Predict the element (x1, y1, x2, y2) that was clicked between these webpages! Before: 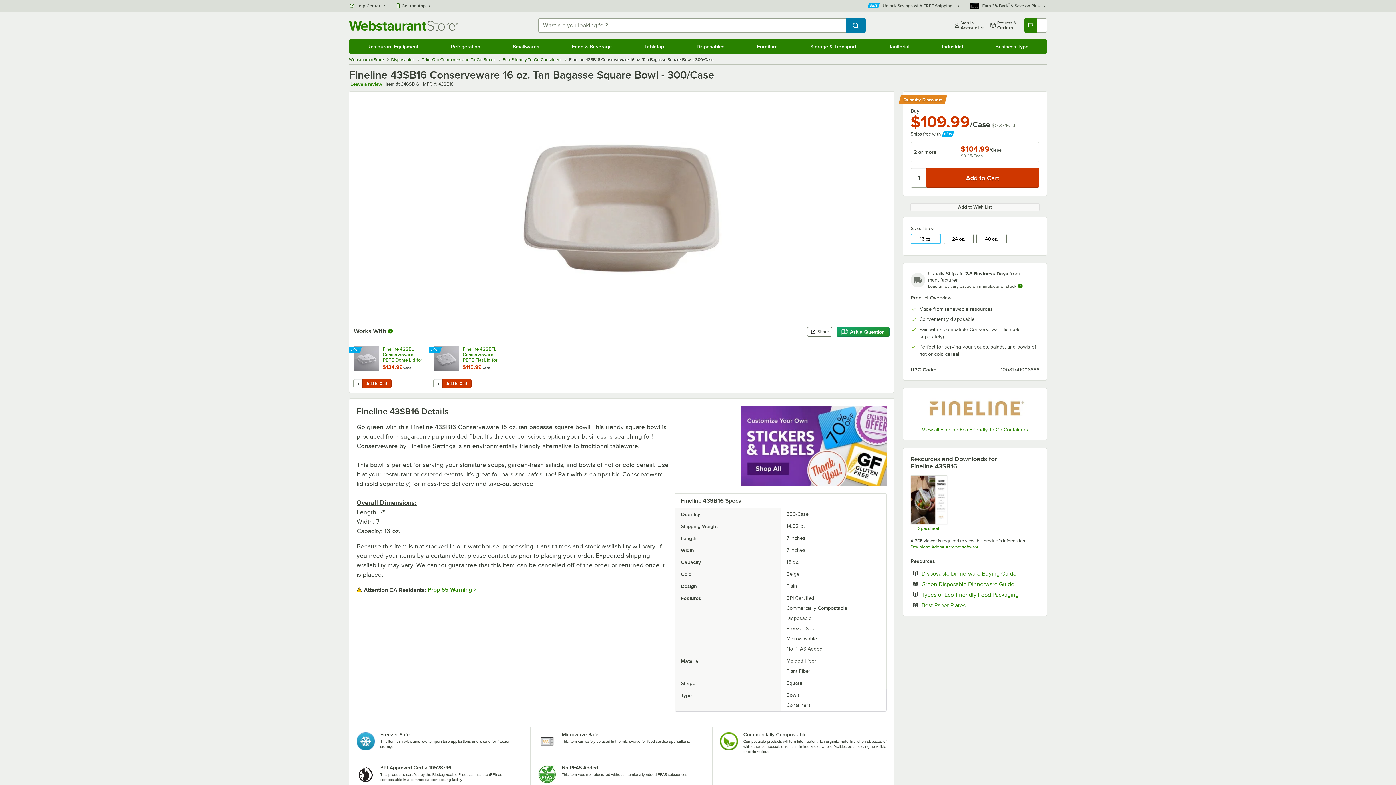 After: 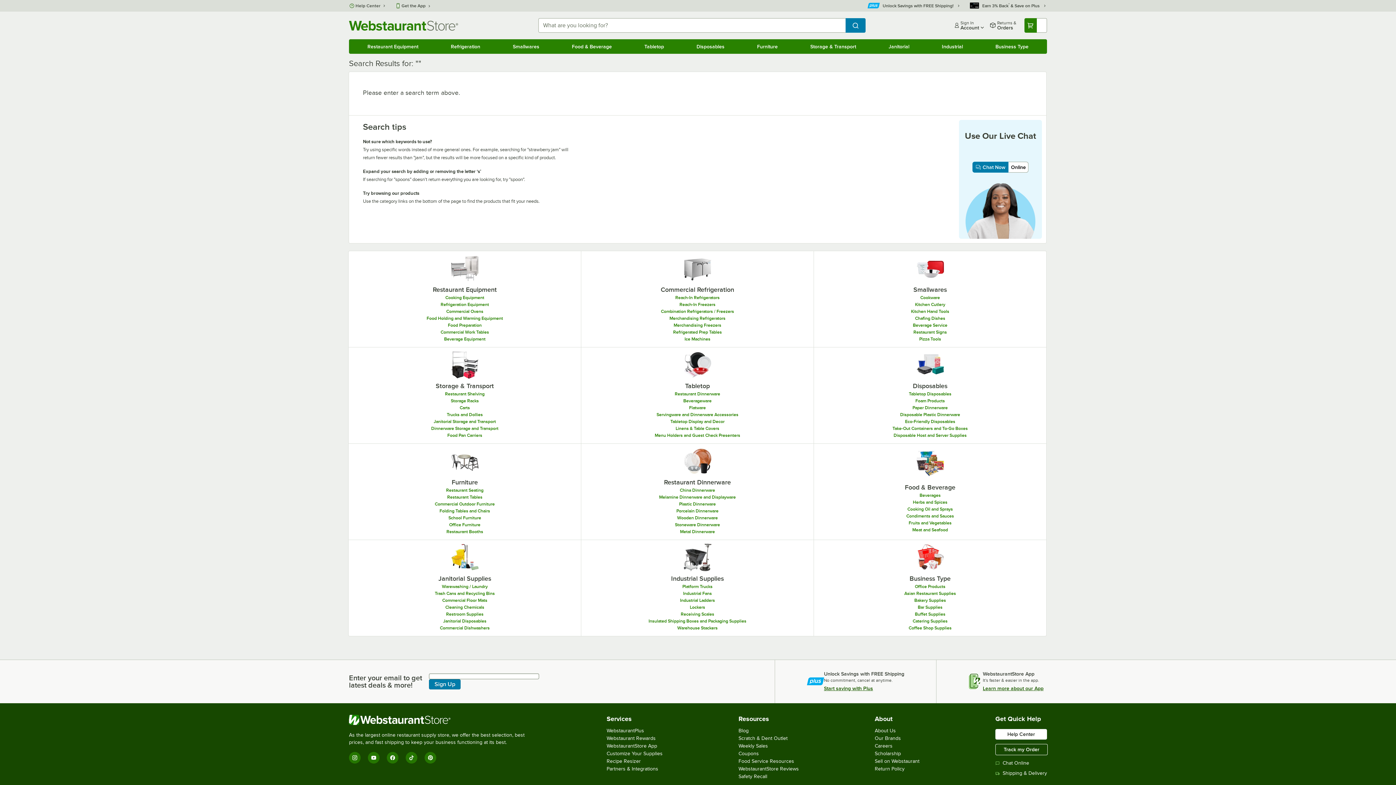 Action: bbox: (845, 18, 865, 32) label: Search WebstaurantStore